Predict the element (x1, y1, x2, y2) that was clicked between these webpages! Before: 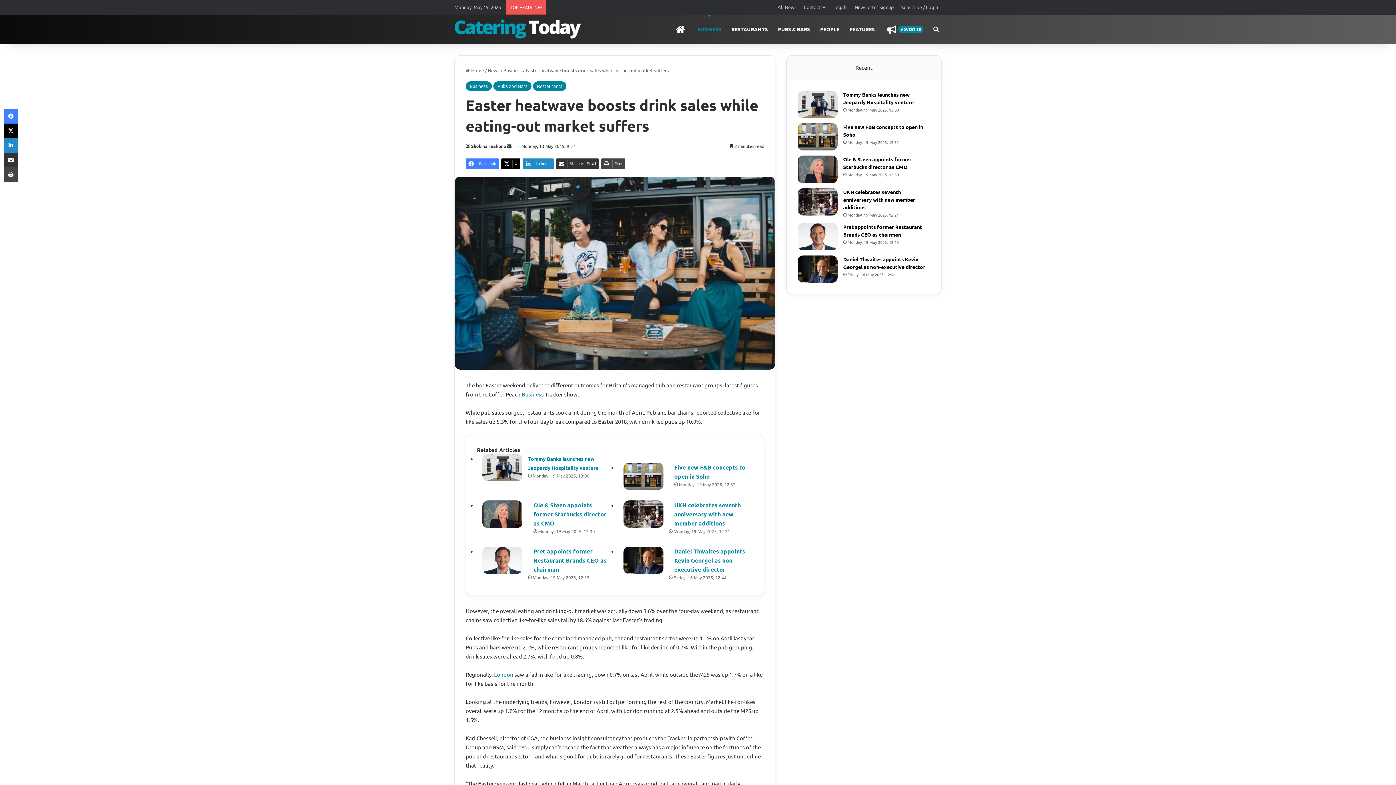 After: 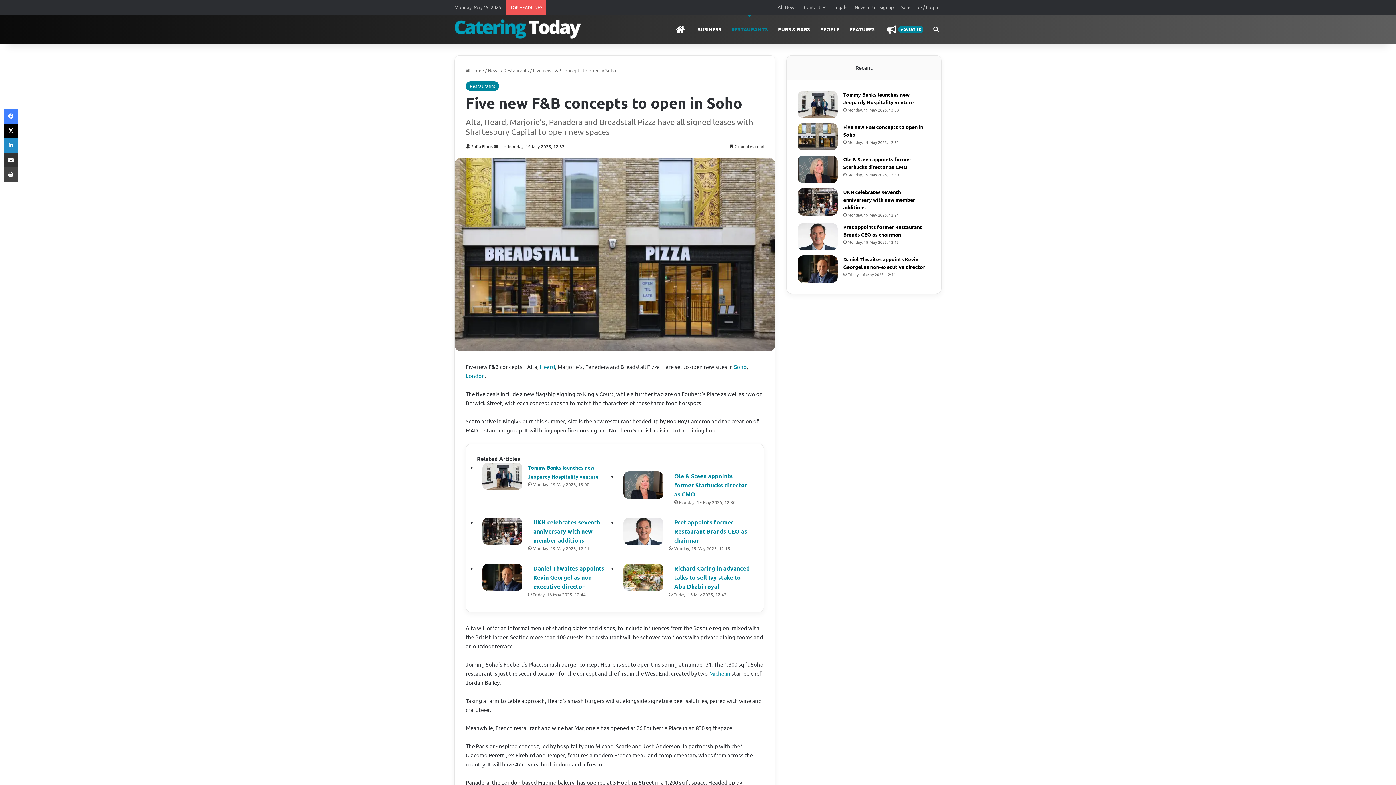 Action: label: Five new F&B concepts to open in Soho bbox: (797, 123, 837, 150)